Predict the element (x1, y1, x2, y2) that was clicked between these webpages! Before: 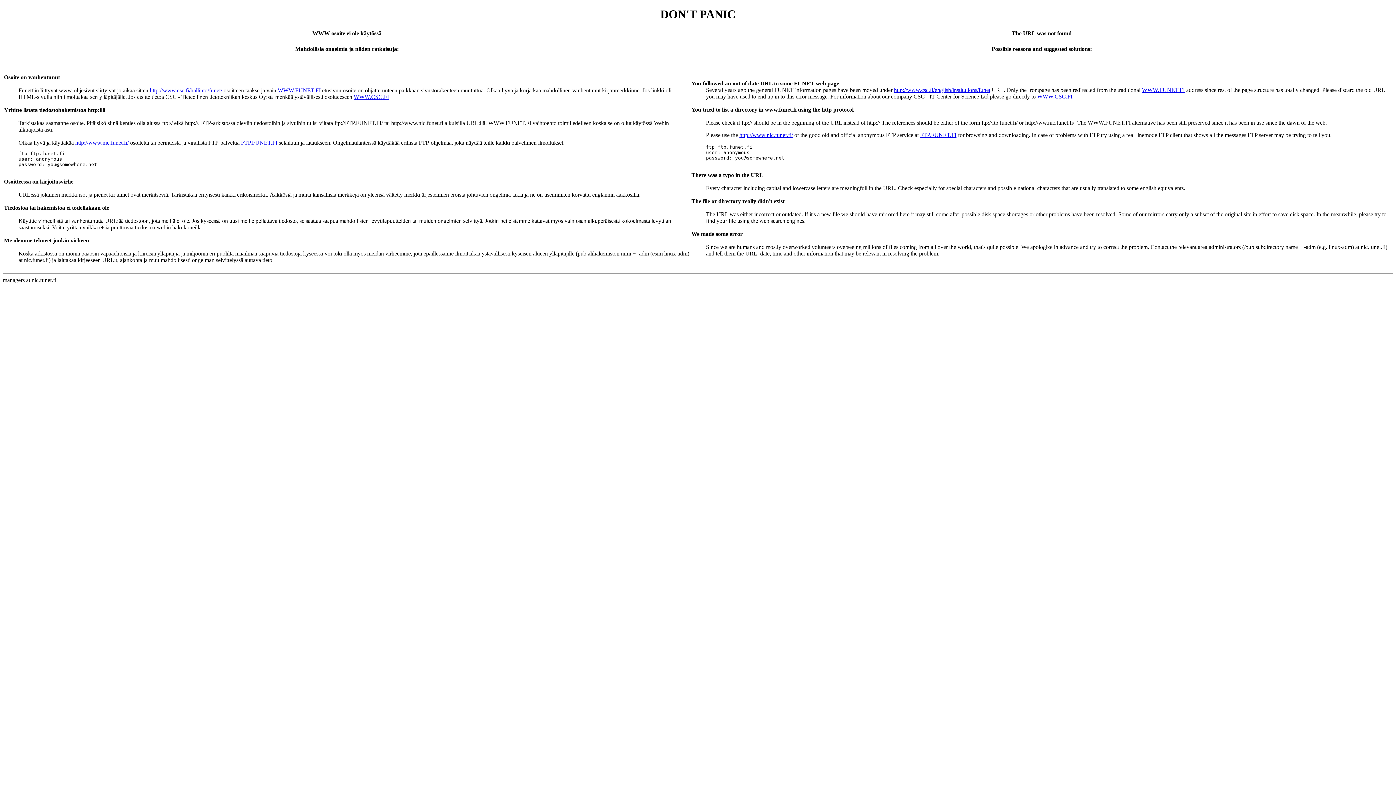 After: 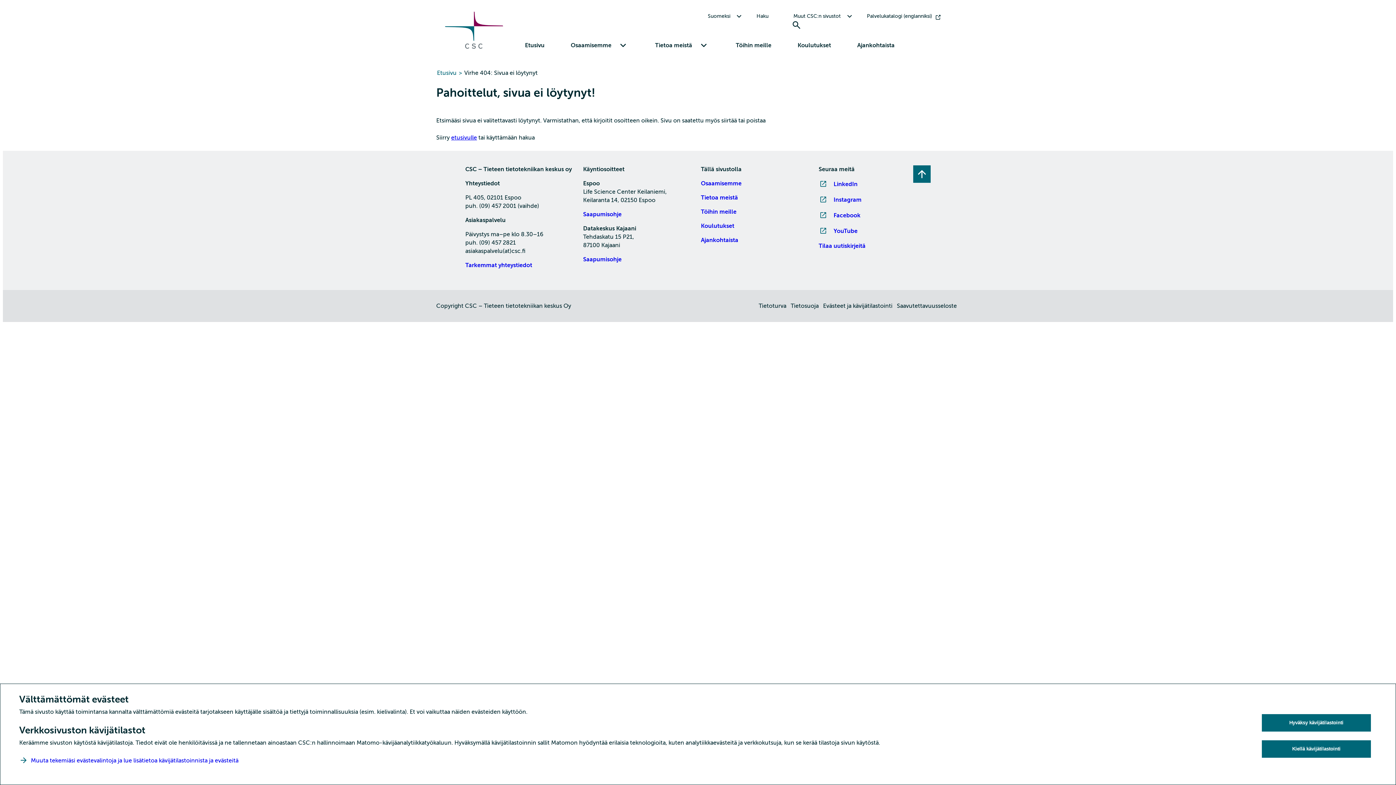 Action: bbox: (353, 93, 389, 99) label: WWW.CSC.FI